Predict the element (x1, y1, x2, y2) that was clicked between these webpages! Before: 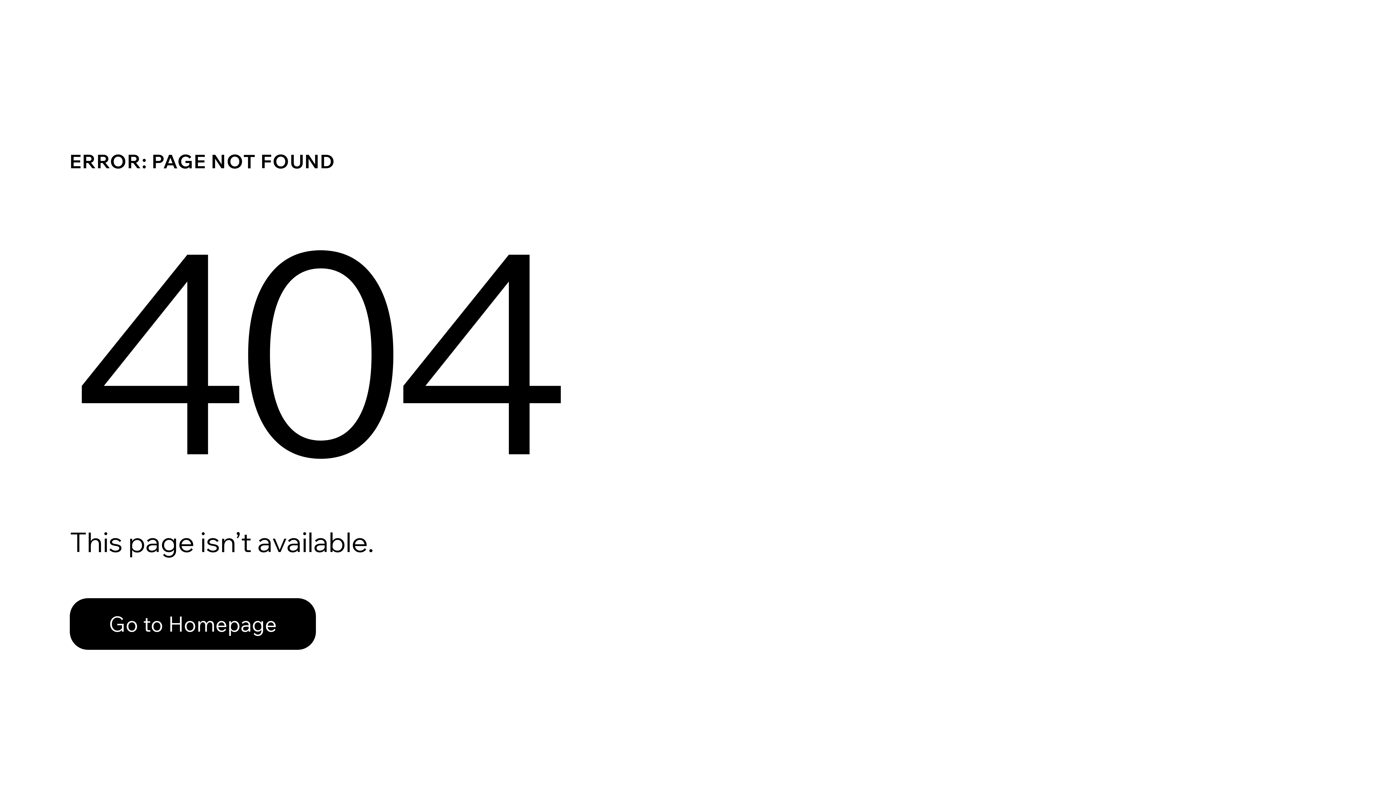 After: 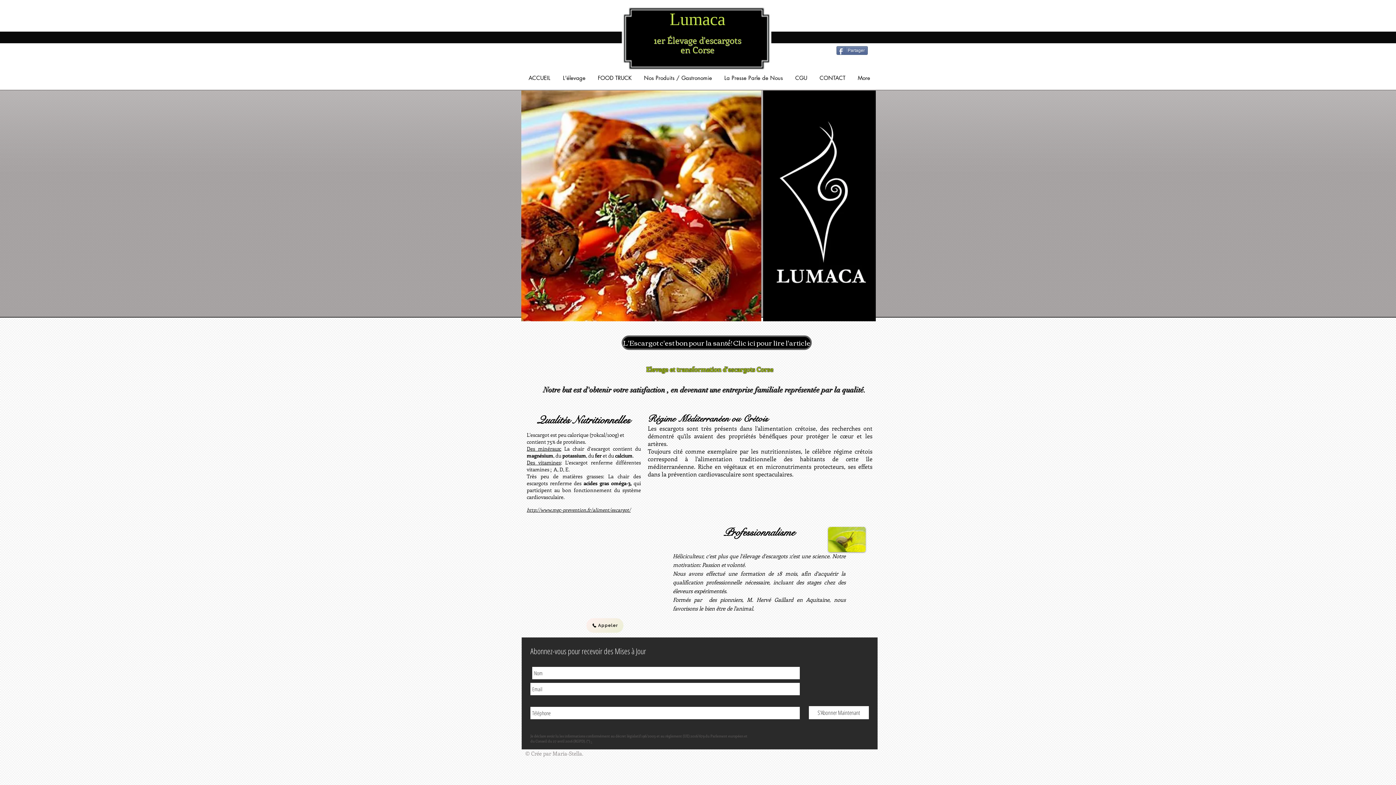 Action: label: Go to Homepage bbox: (69, 582, 768, 659)